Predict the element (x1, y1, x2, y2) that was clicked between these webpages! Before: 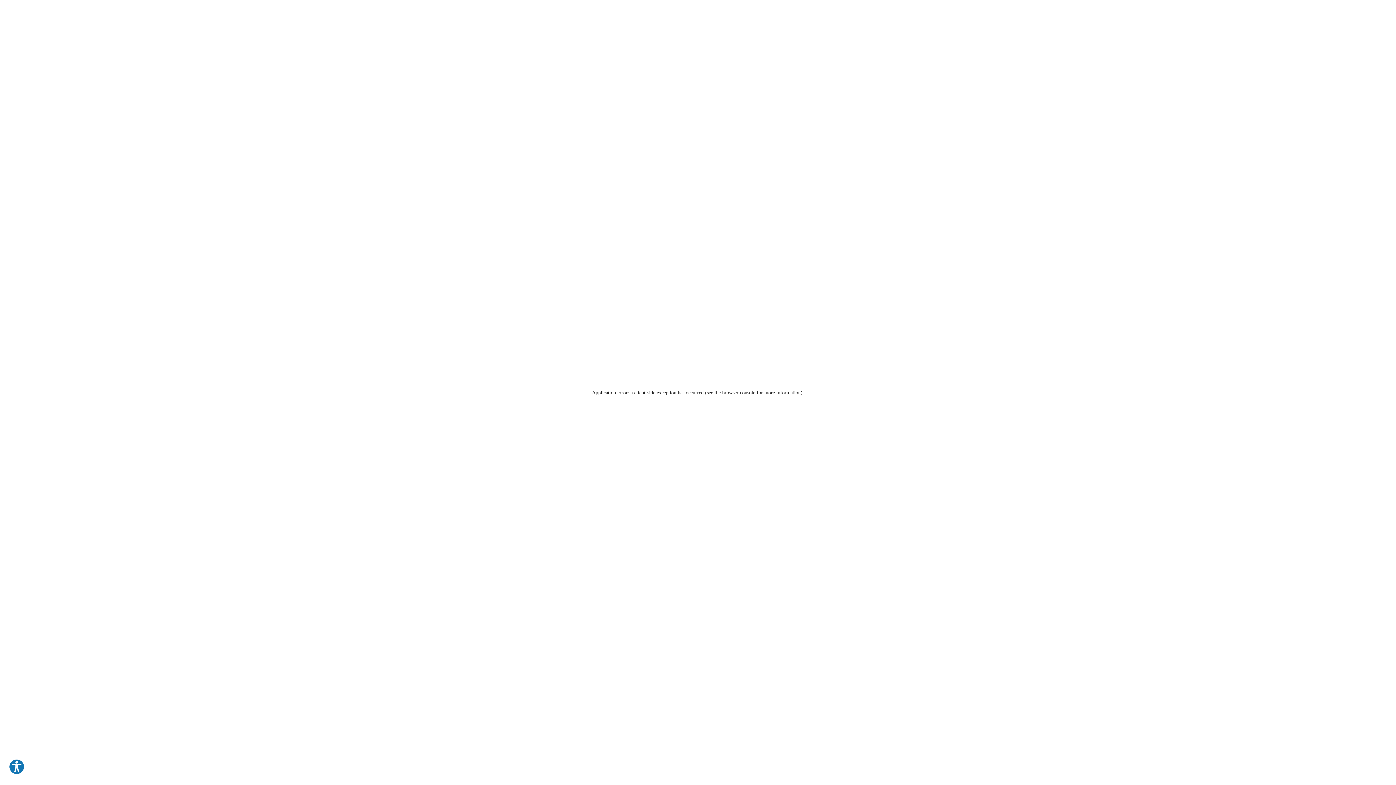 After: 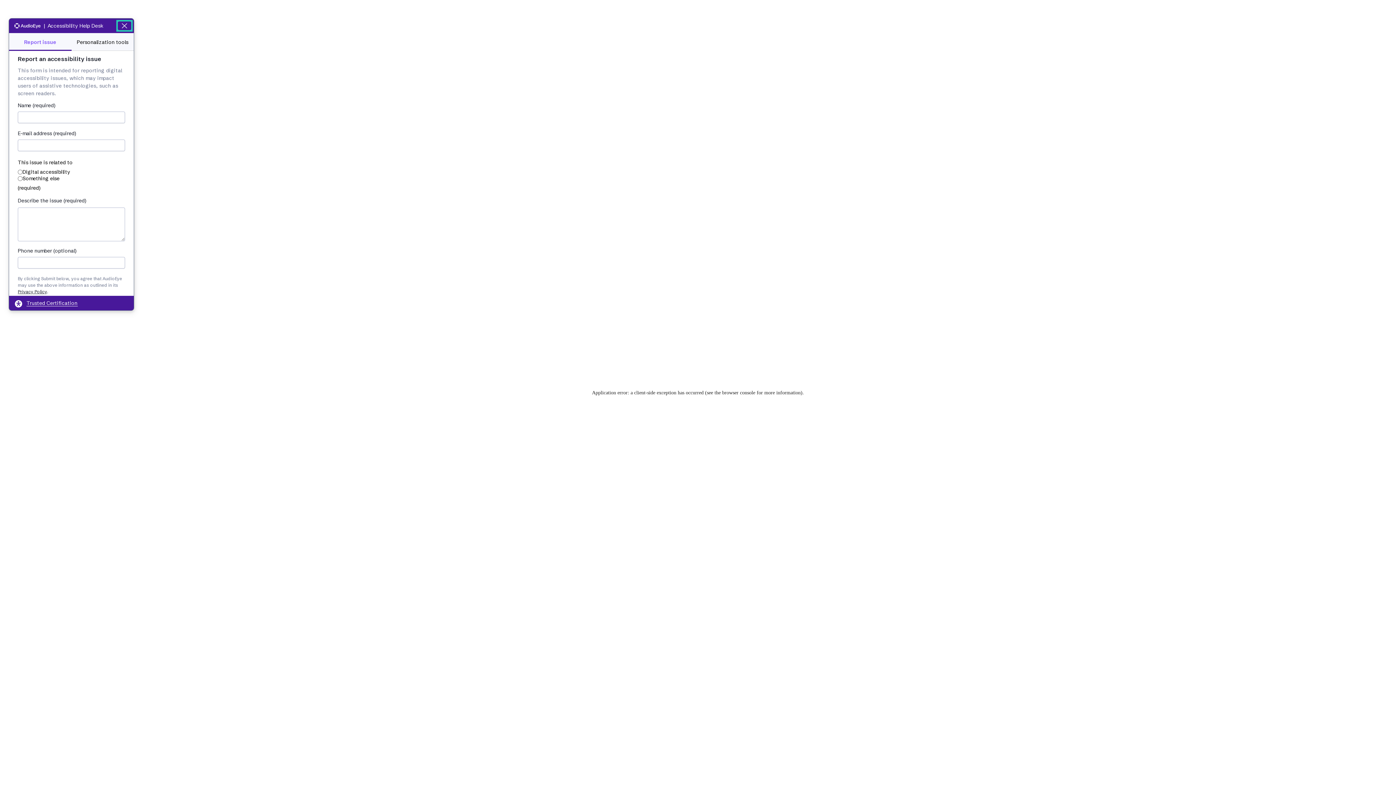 Action: label: Explore your accessibility options bbox: (8, 759, 24, 775)